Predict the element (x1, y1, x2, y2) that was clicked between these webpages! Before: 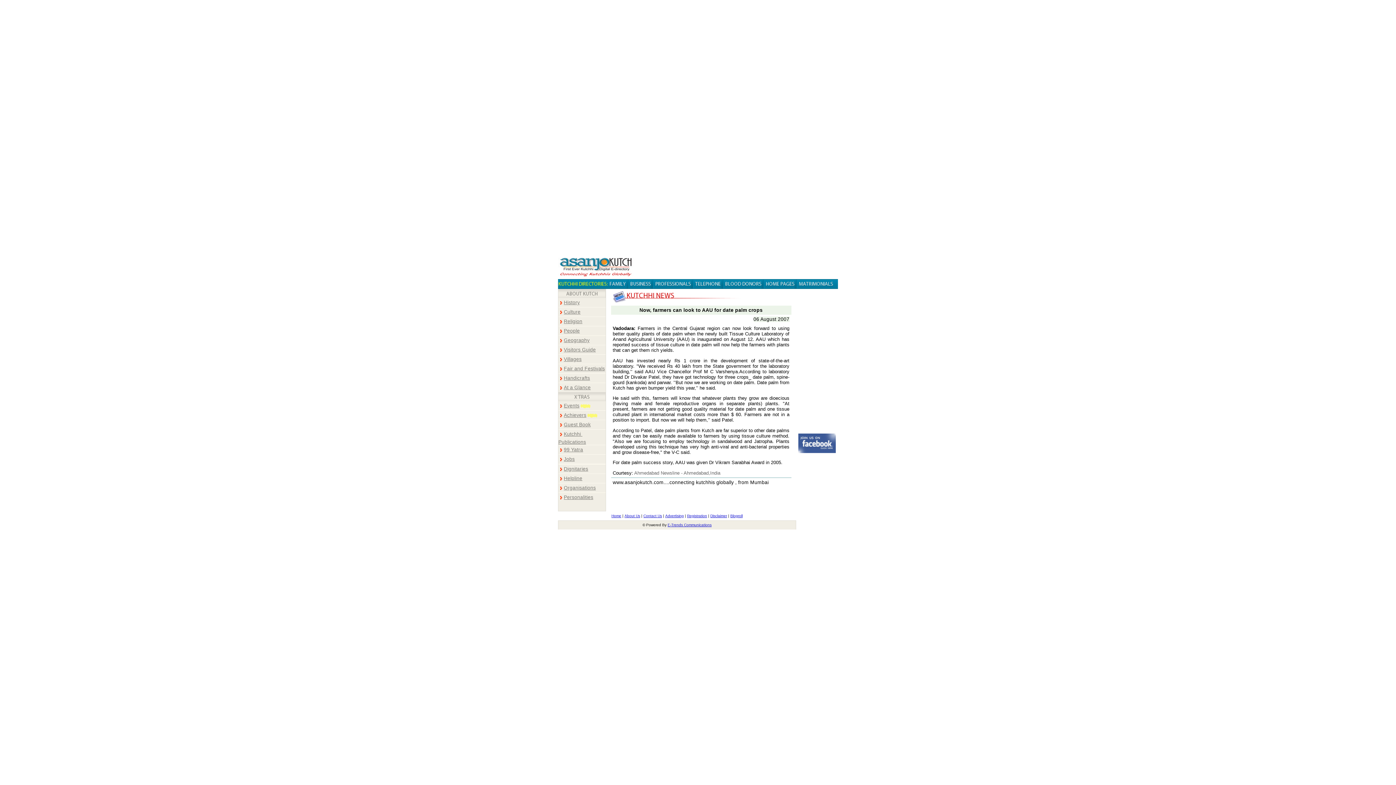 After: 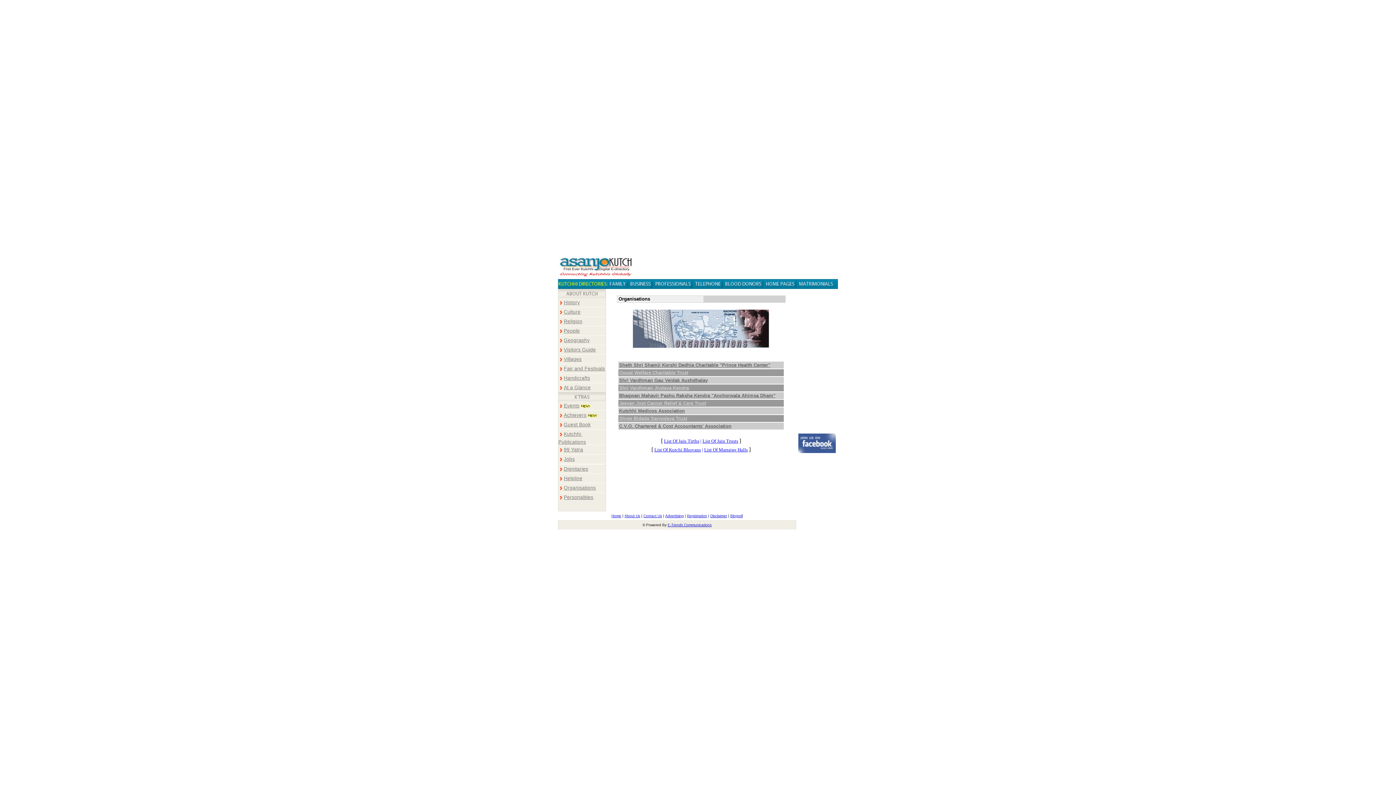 Action: label: Organisations bbox: (564, 485, 596, 490)